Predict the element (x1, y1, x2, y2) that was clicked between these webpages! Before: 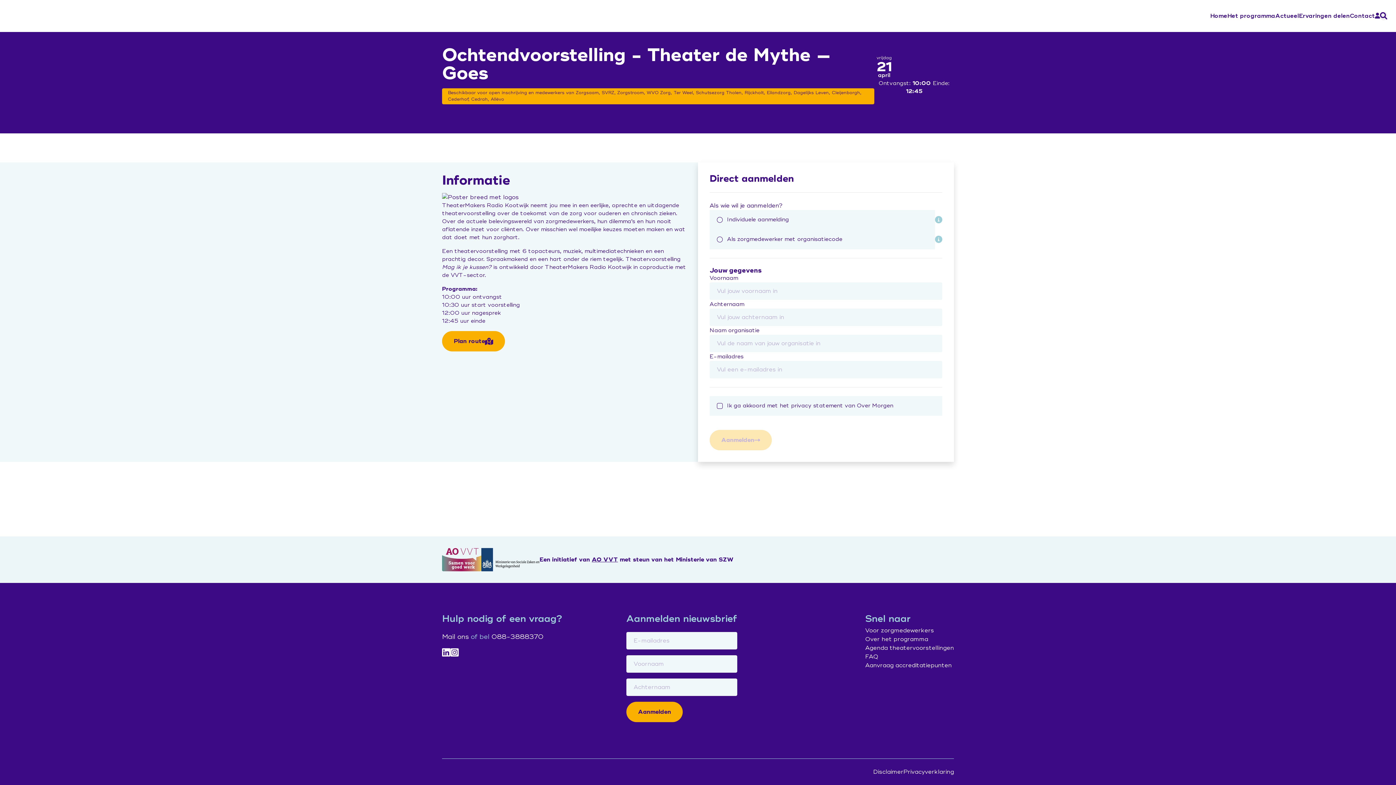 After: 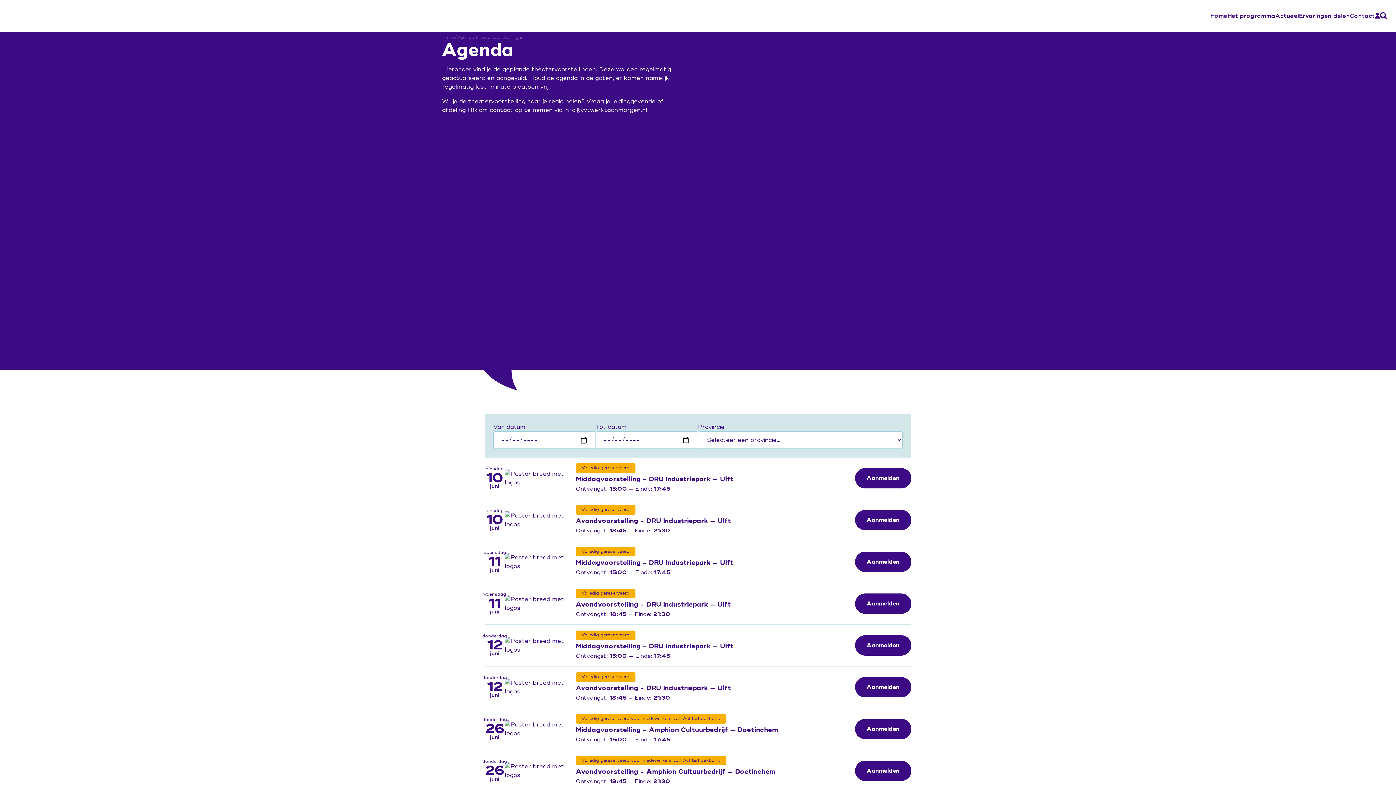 Action: label: Agenda theatervoorstellingen bbox: (865, 644, 954, 652)